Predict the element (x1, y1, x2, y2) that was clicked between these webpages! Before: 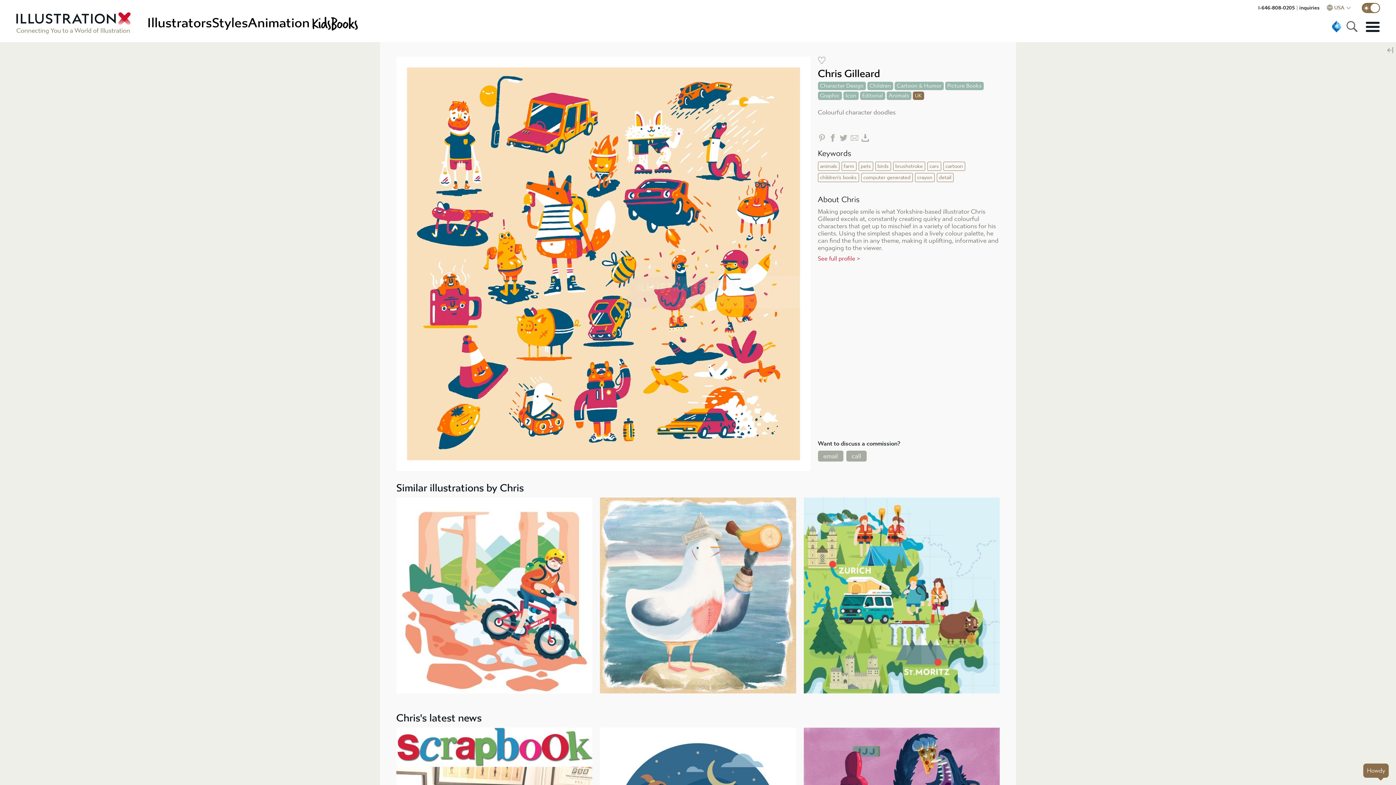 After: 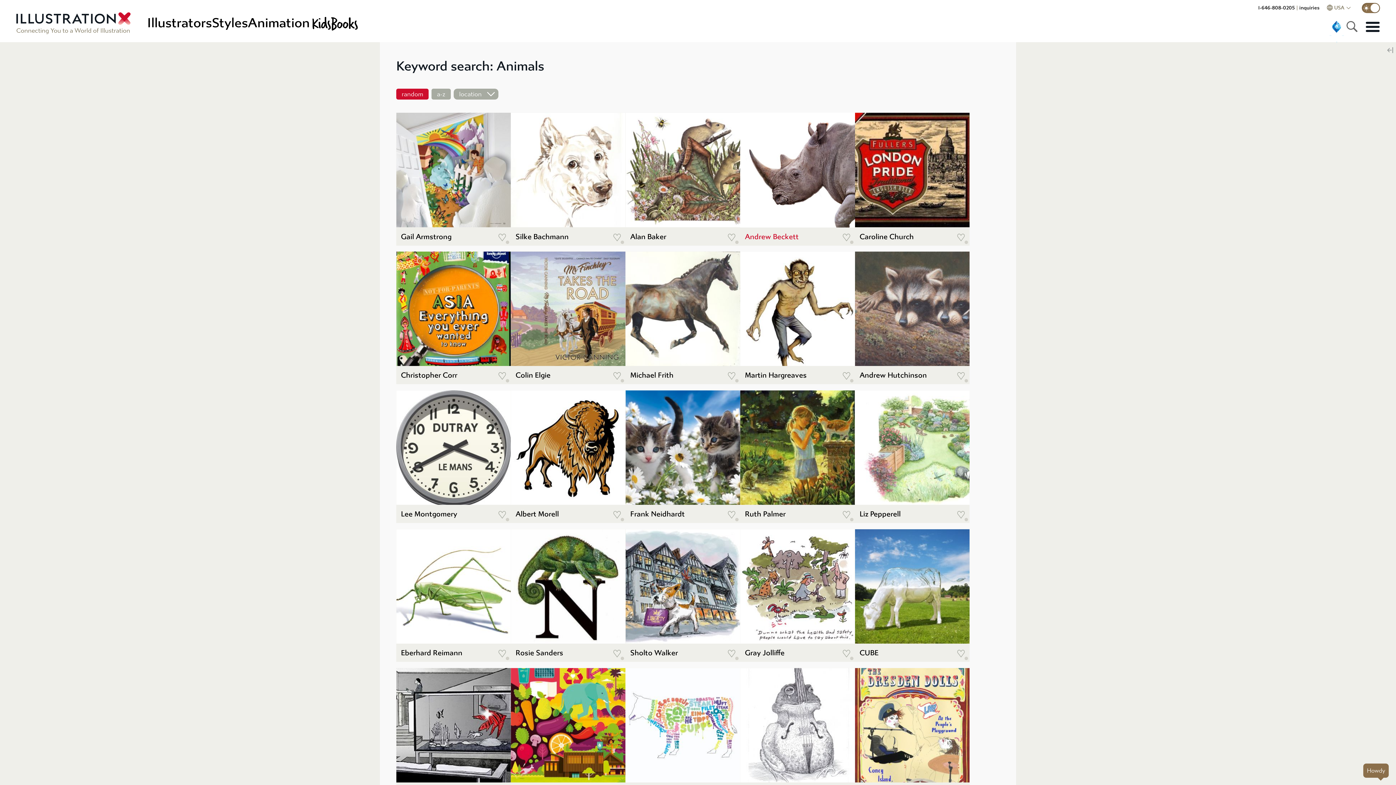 Action: label: animals bbox: (818, 161, 839, 170)